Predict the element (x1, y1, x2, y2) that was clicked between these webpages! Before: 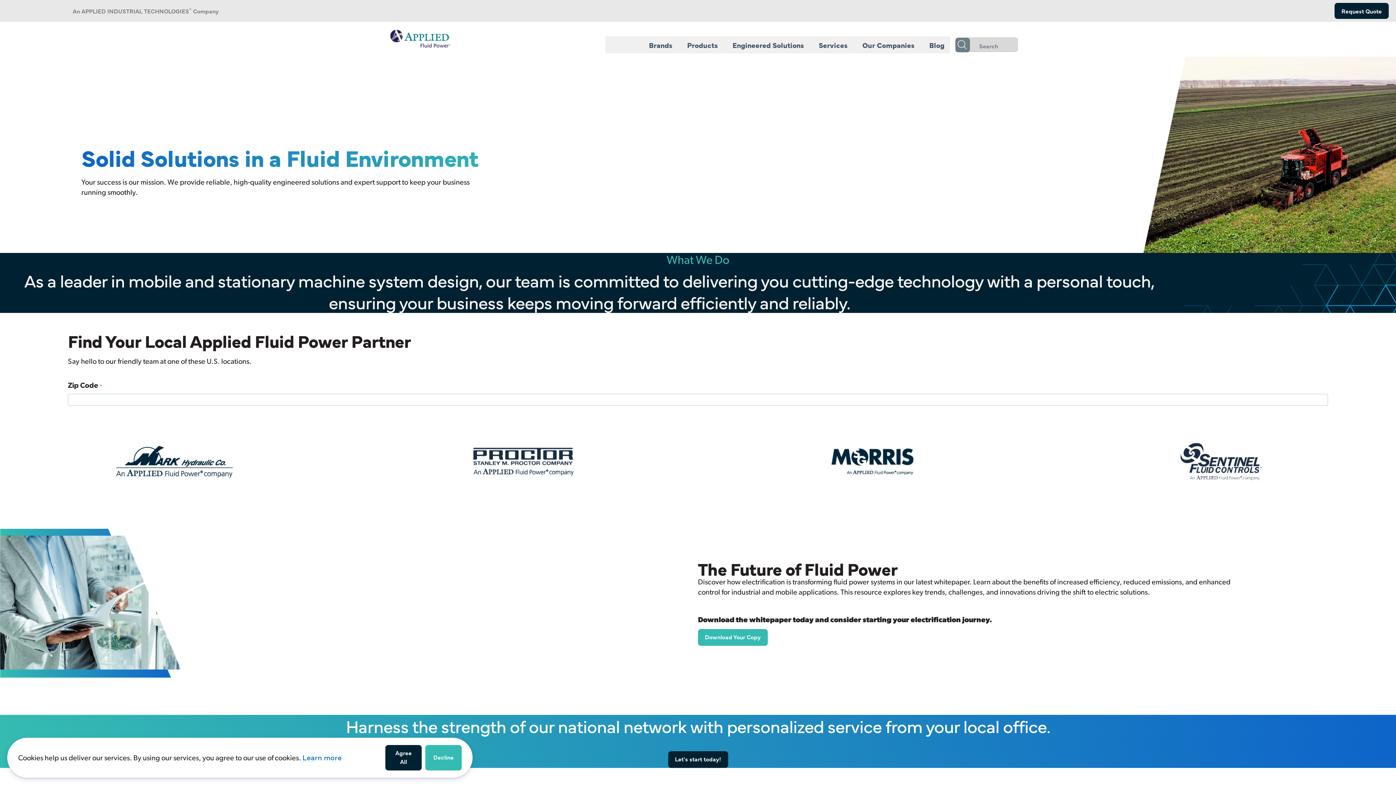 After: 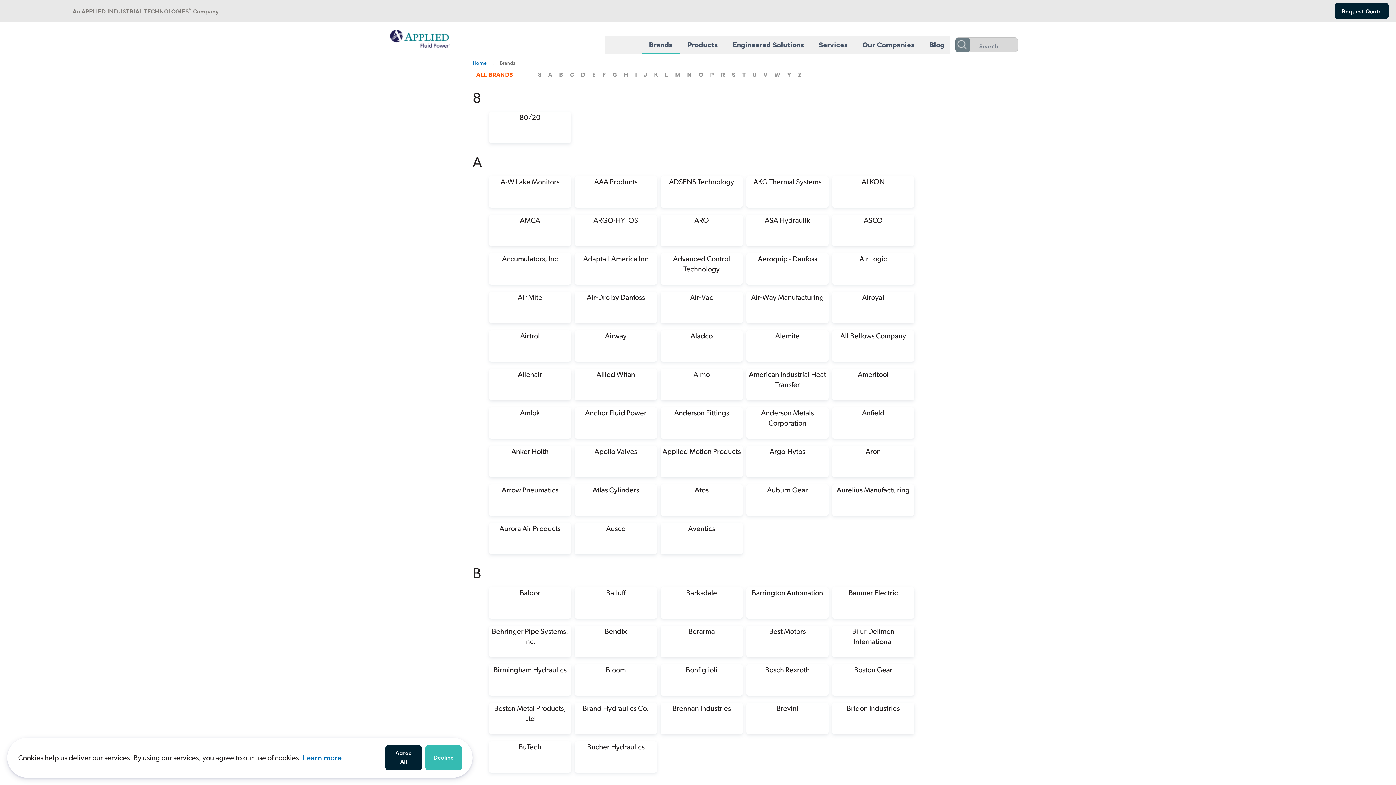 Action: bbox: (641, 36, 680, 53) label: Brands